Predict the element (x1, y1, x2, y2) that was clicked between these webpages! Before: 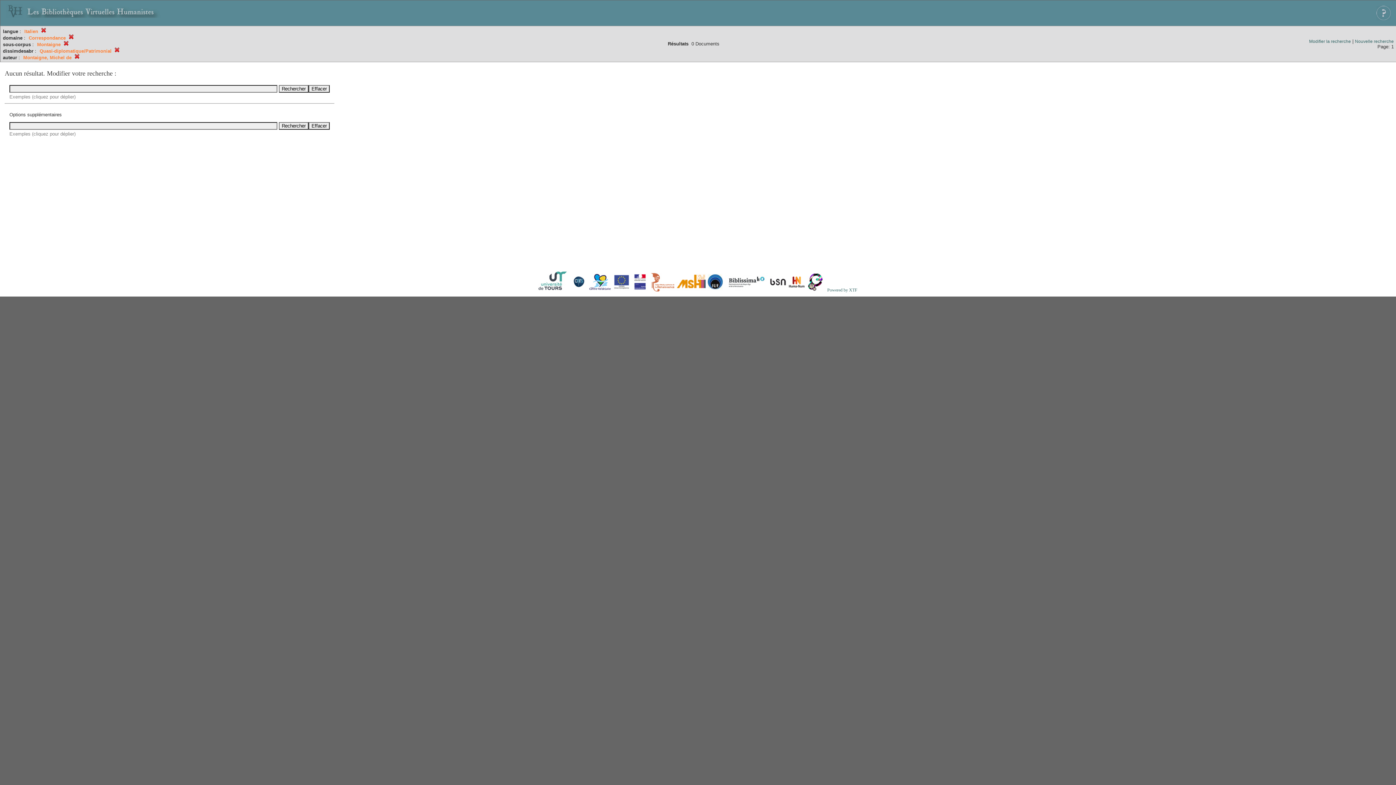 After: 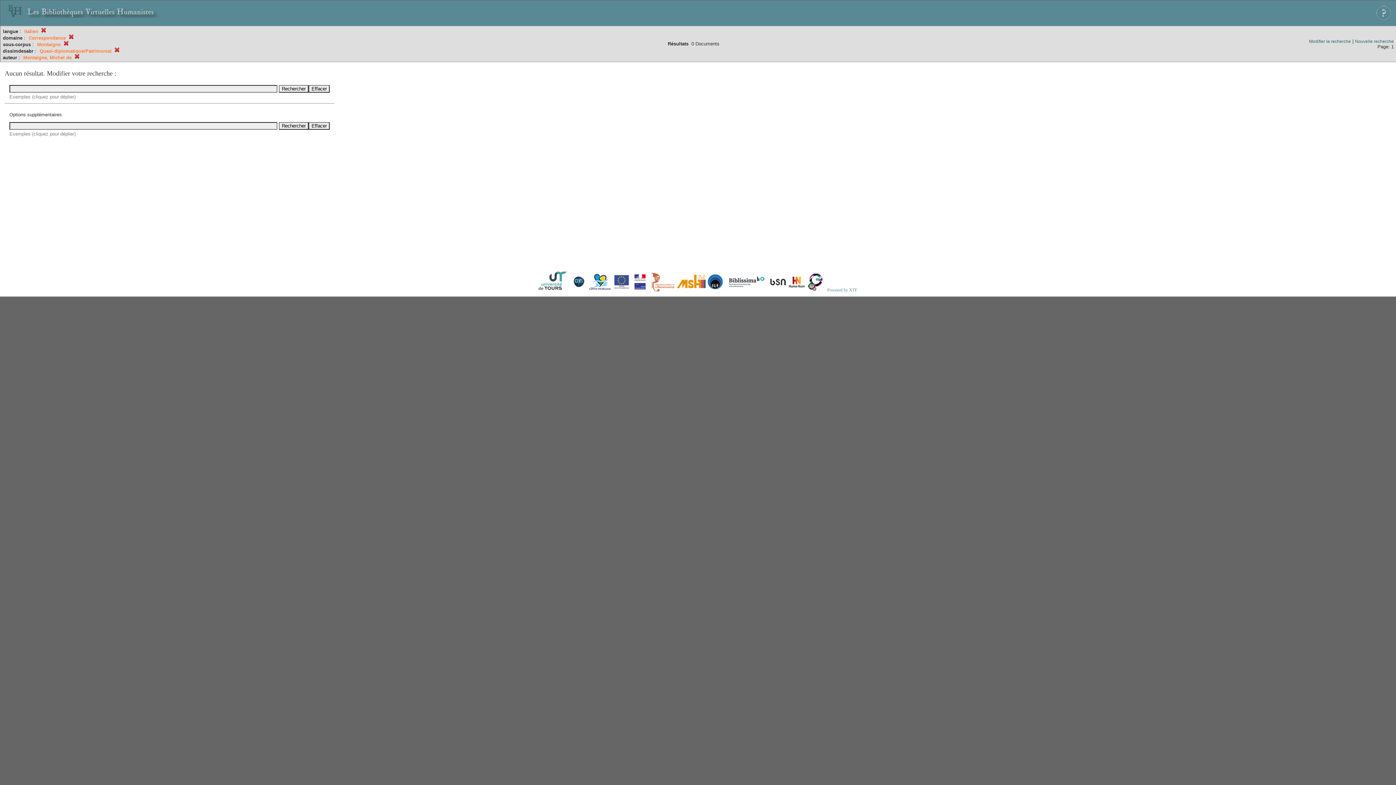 Action: bbox: (827, 287, 857, 292) label: Powered by XTF